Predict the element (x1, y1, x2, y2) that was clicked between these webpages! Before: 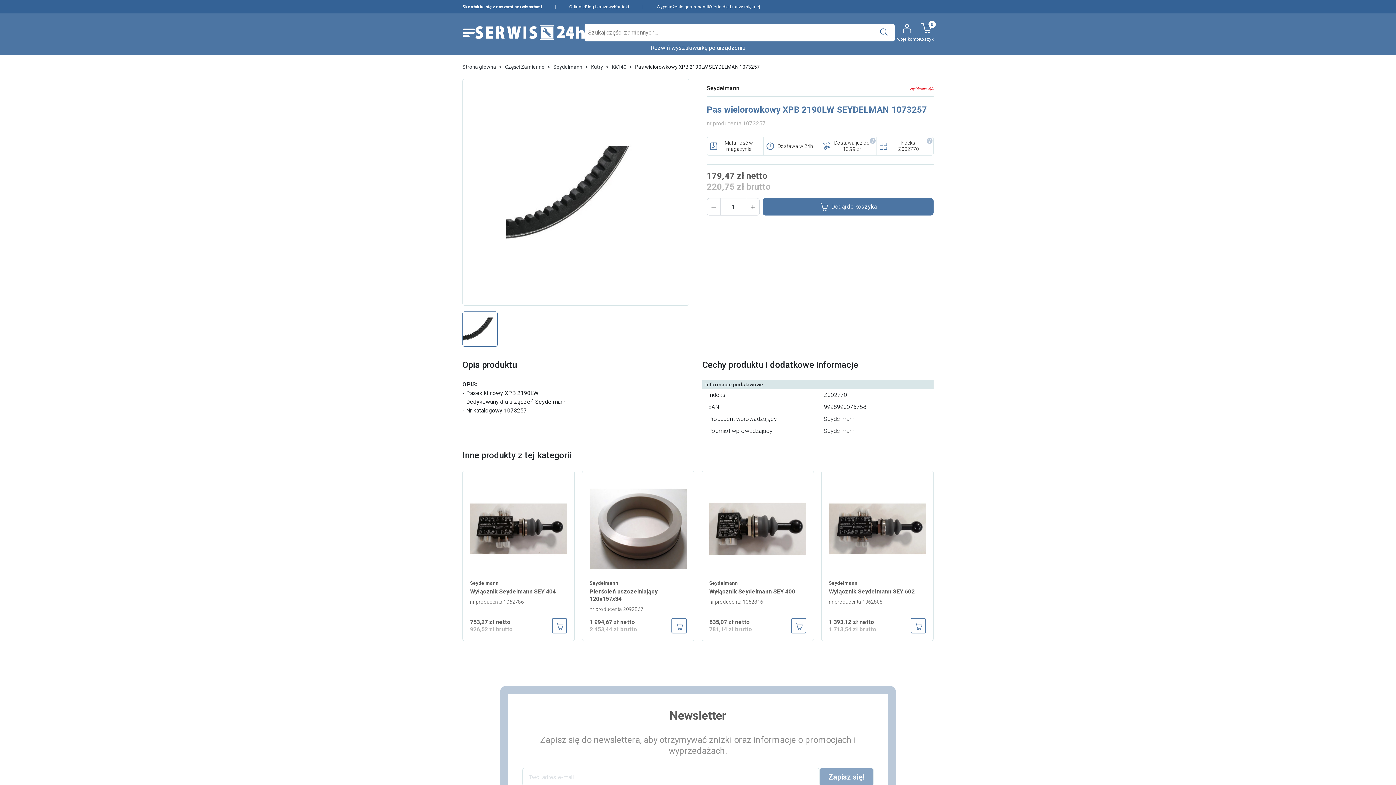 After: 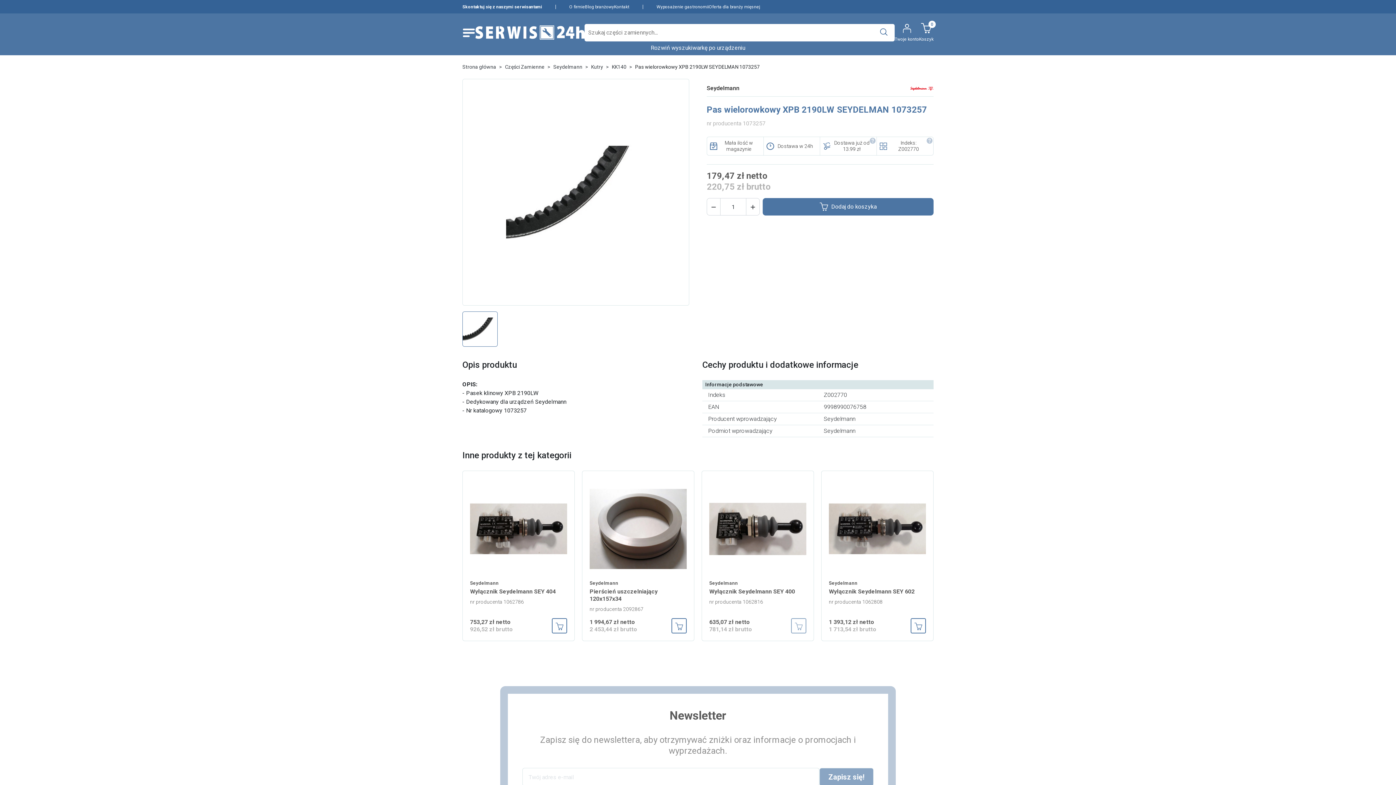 Action: bbox: (791, 618, 806, 633) label: Dodaj do koszyka